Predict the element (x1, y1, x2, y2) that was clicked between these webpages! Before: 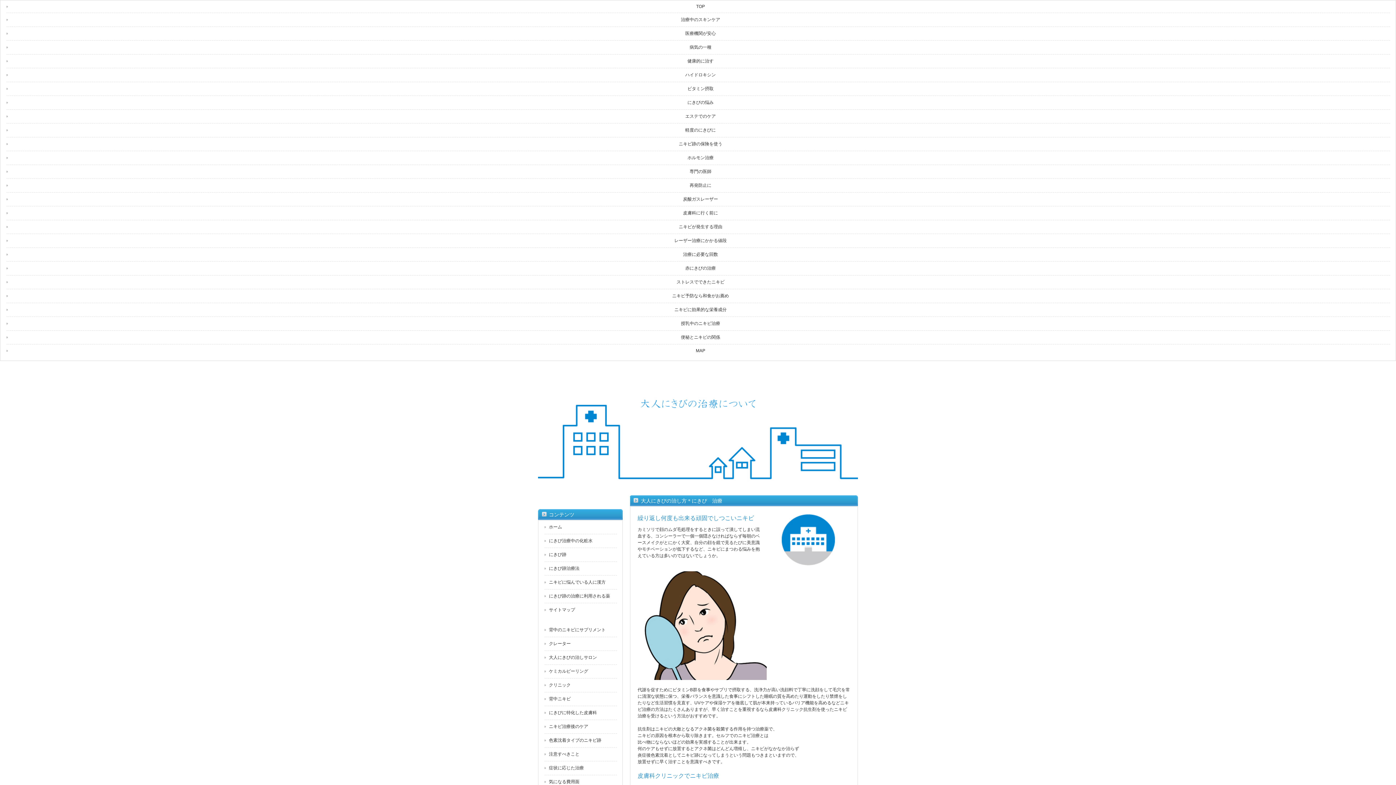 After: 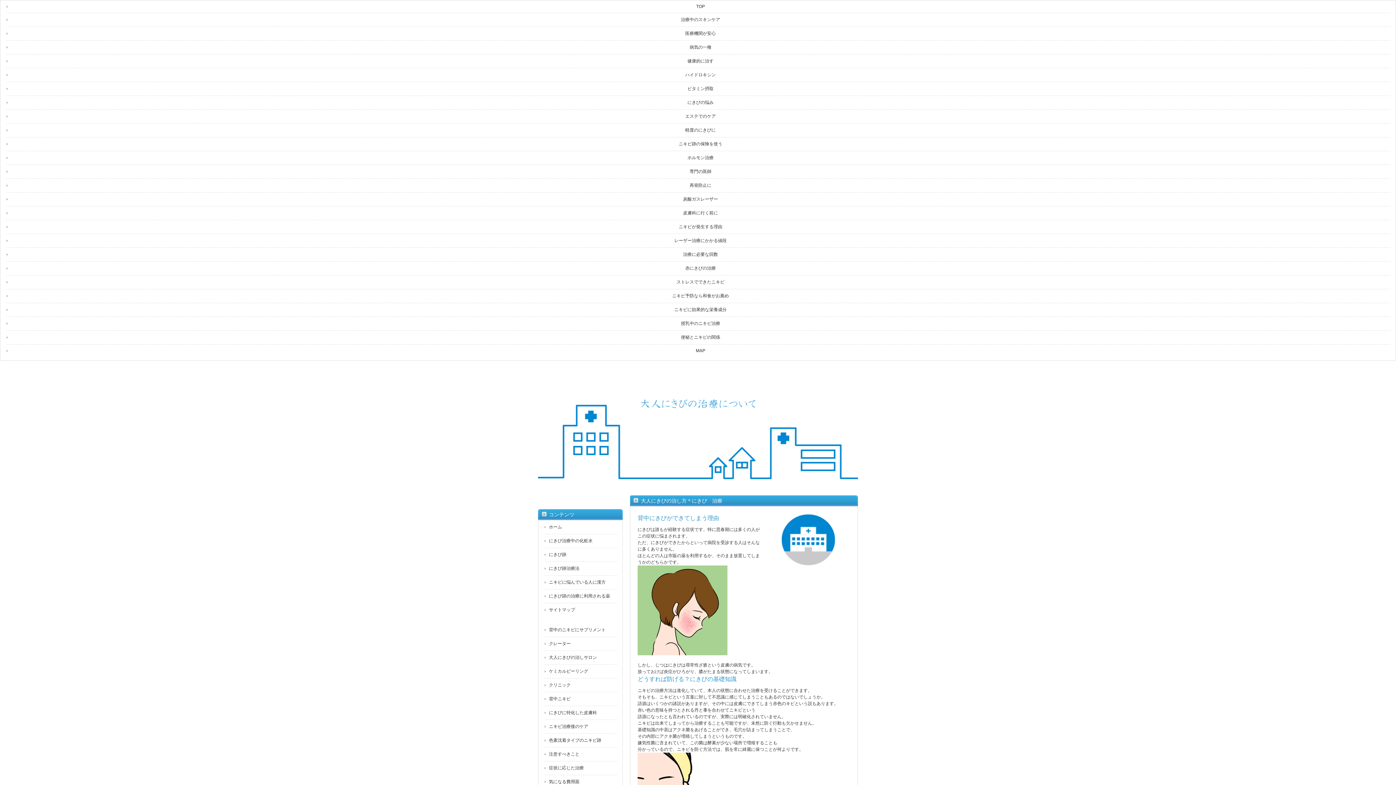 Action: bbox: (6, 224, 1390, 230) label: ニキビが発生する理由